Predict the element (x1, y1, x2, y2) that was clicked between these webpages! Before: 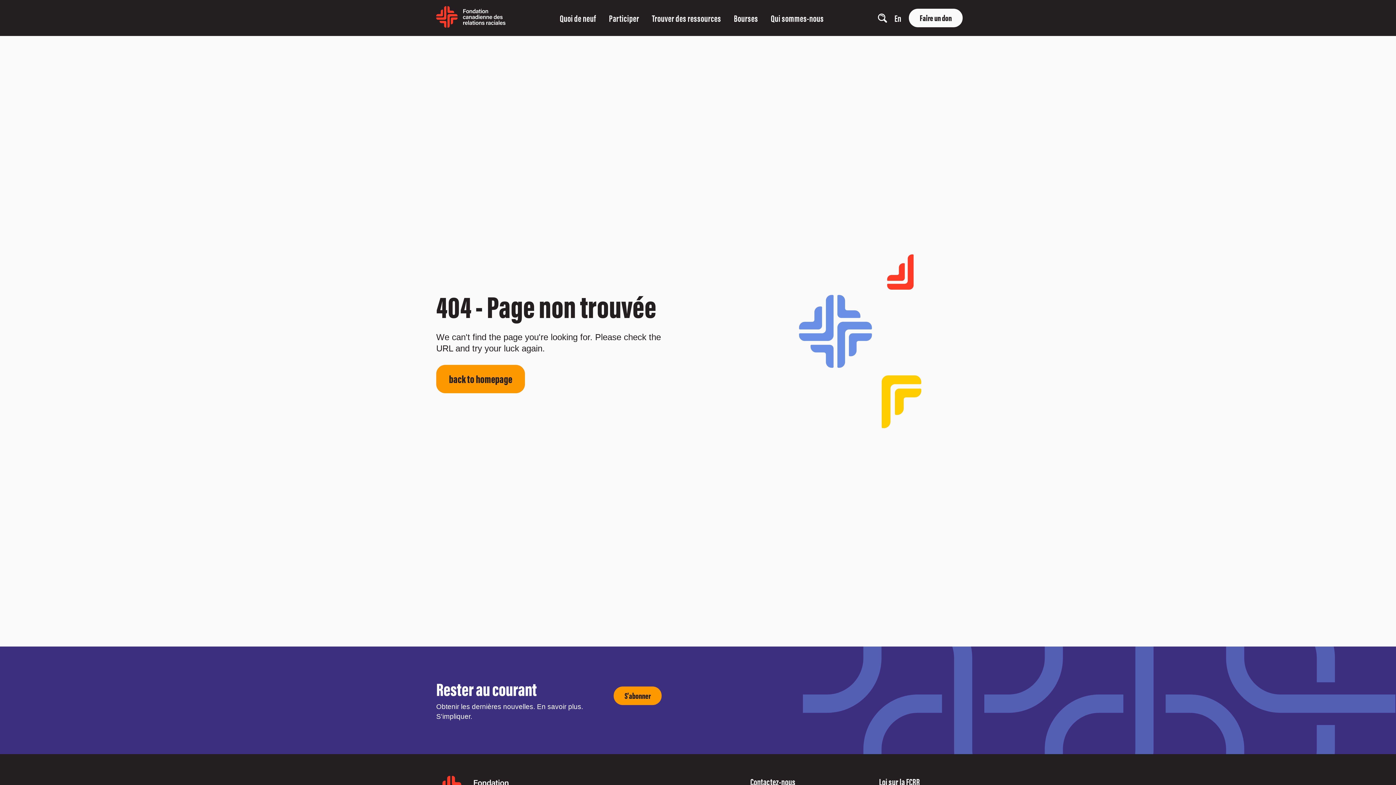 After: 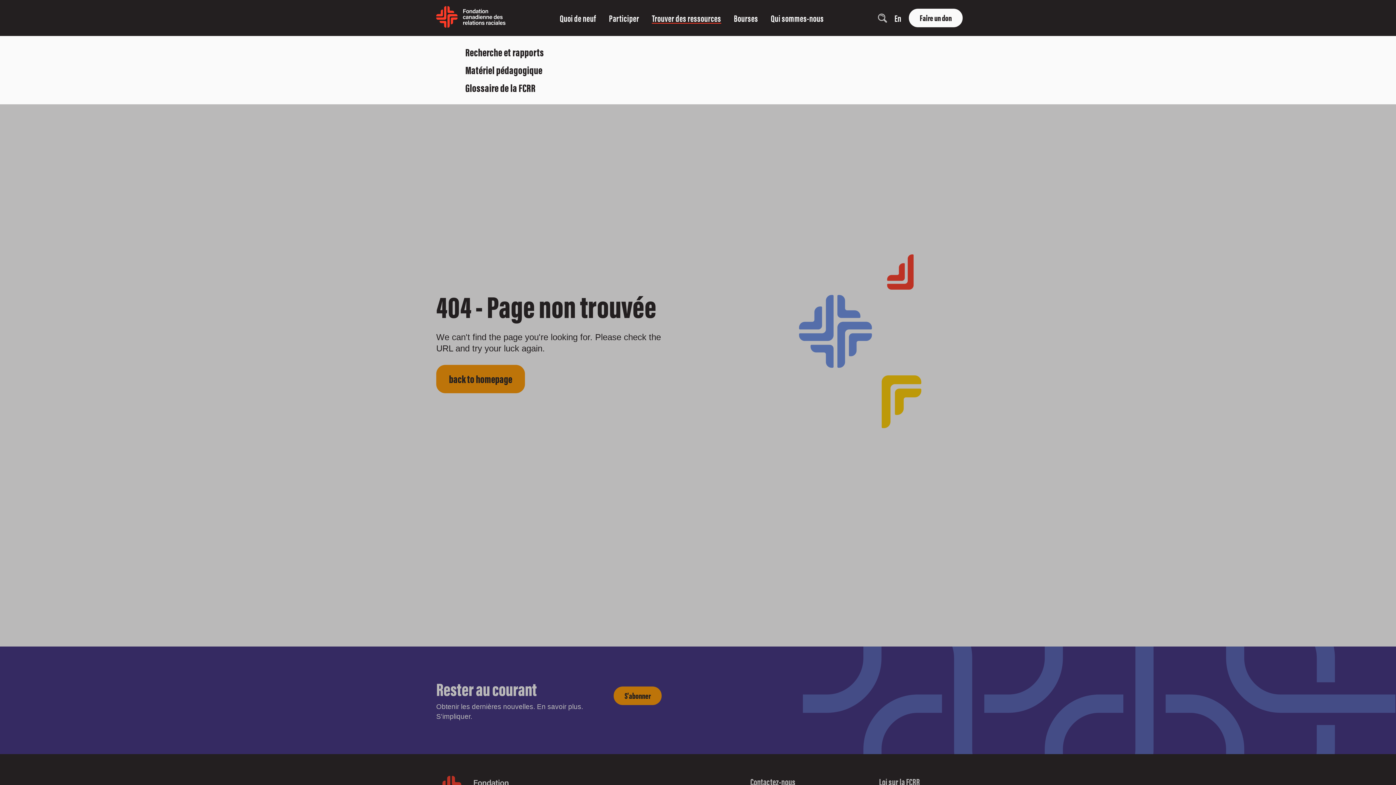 Action: label: Trouver des ressources bbox: (652, 12, 721, 23)